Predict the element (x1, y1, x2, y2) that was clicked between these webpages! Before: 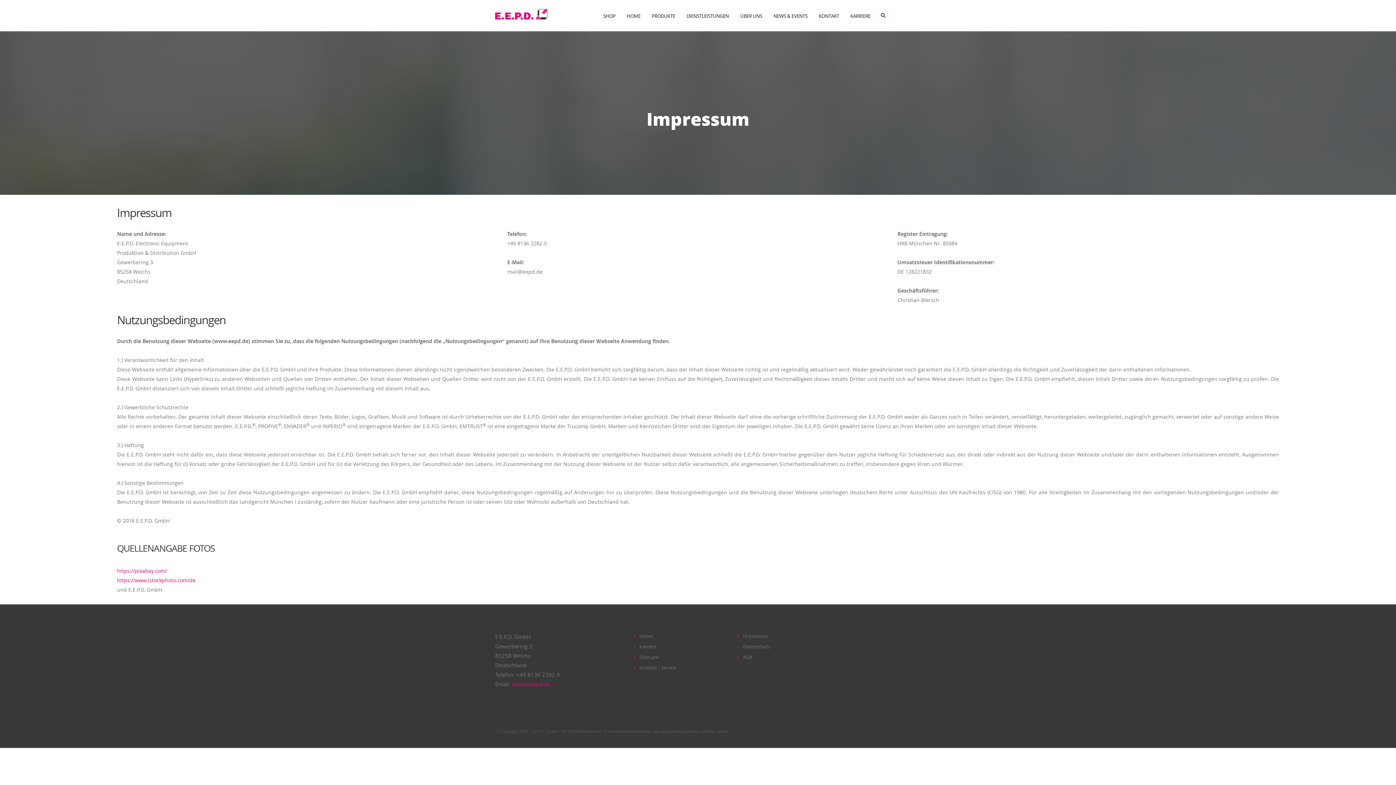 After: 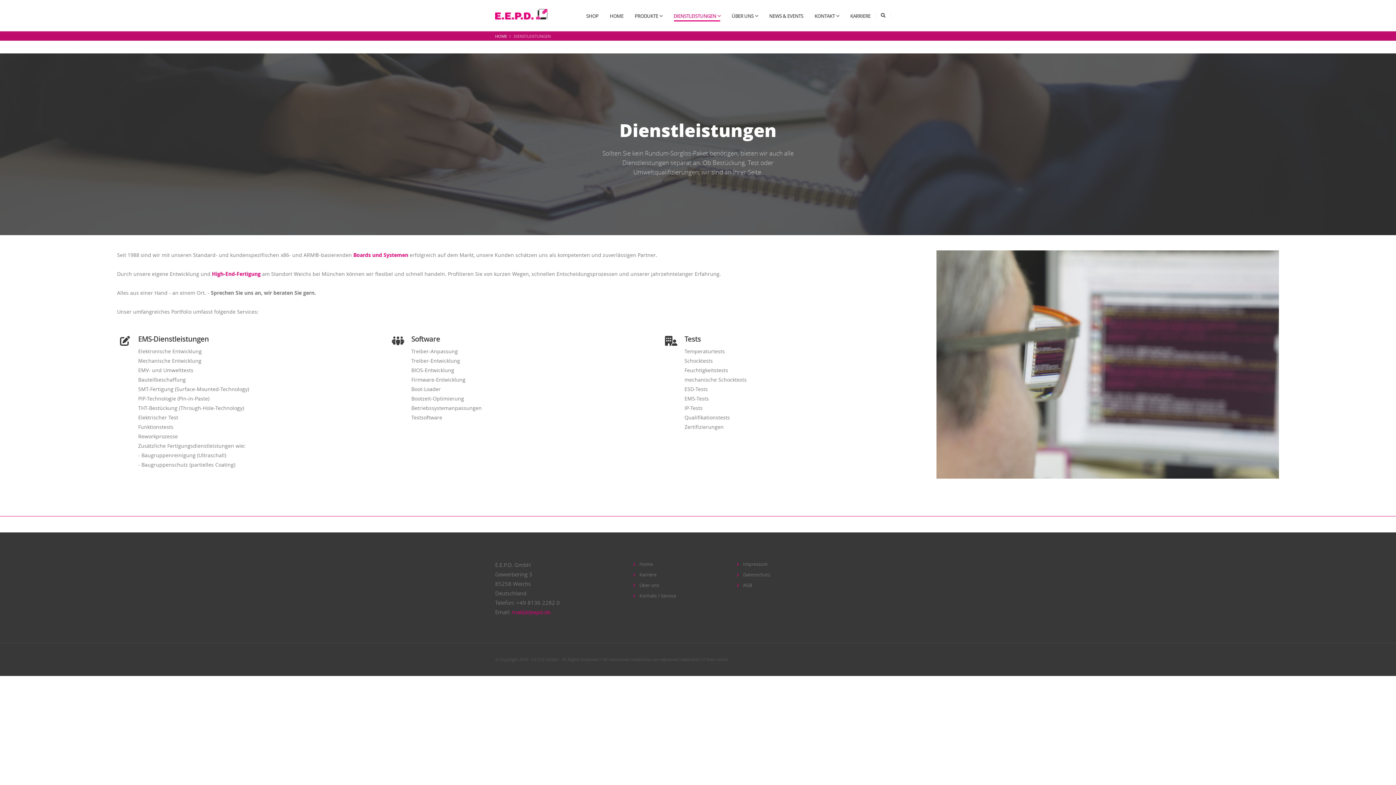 Action: bbox: (681, 0, 734, 31) label: DIENSTLEISTUNGEN